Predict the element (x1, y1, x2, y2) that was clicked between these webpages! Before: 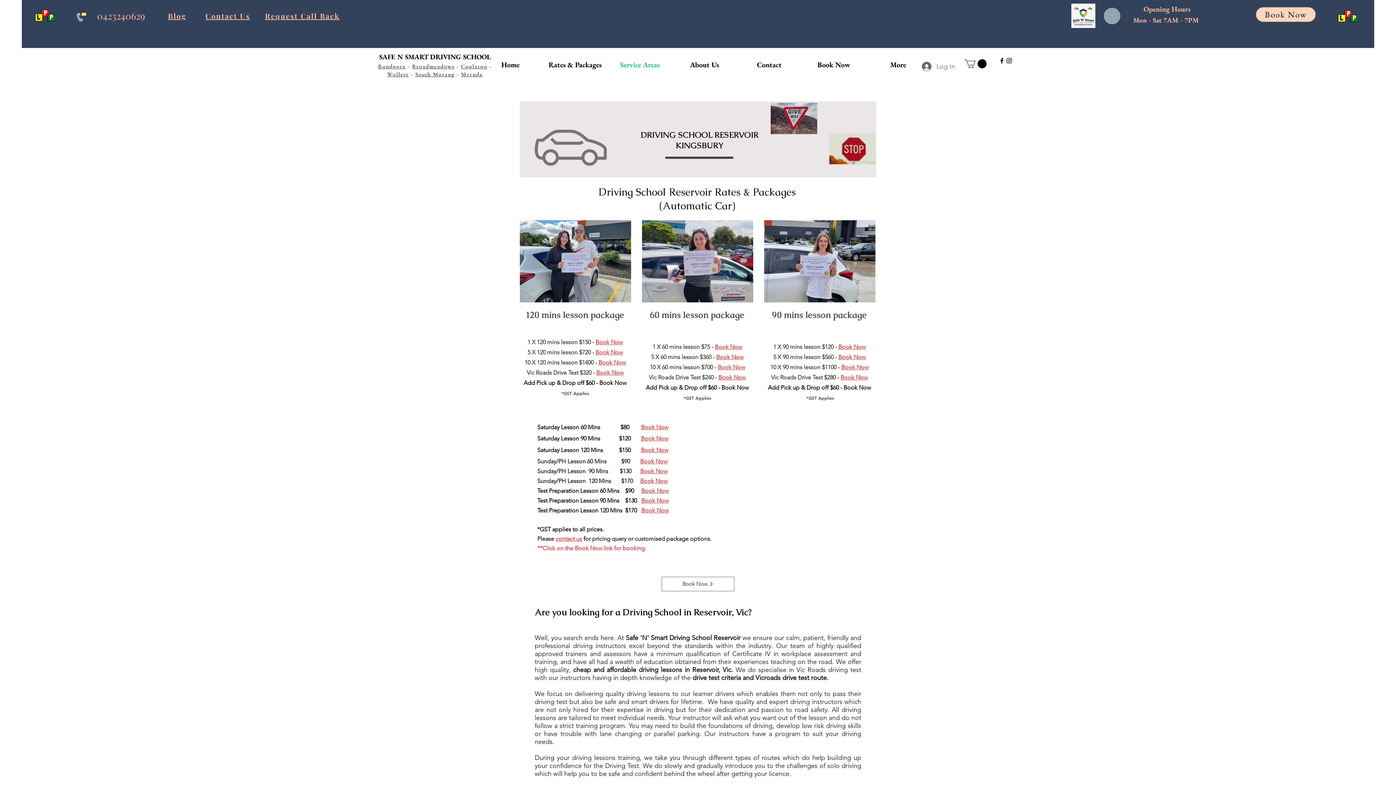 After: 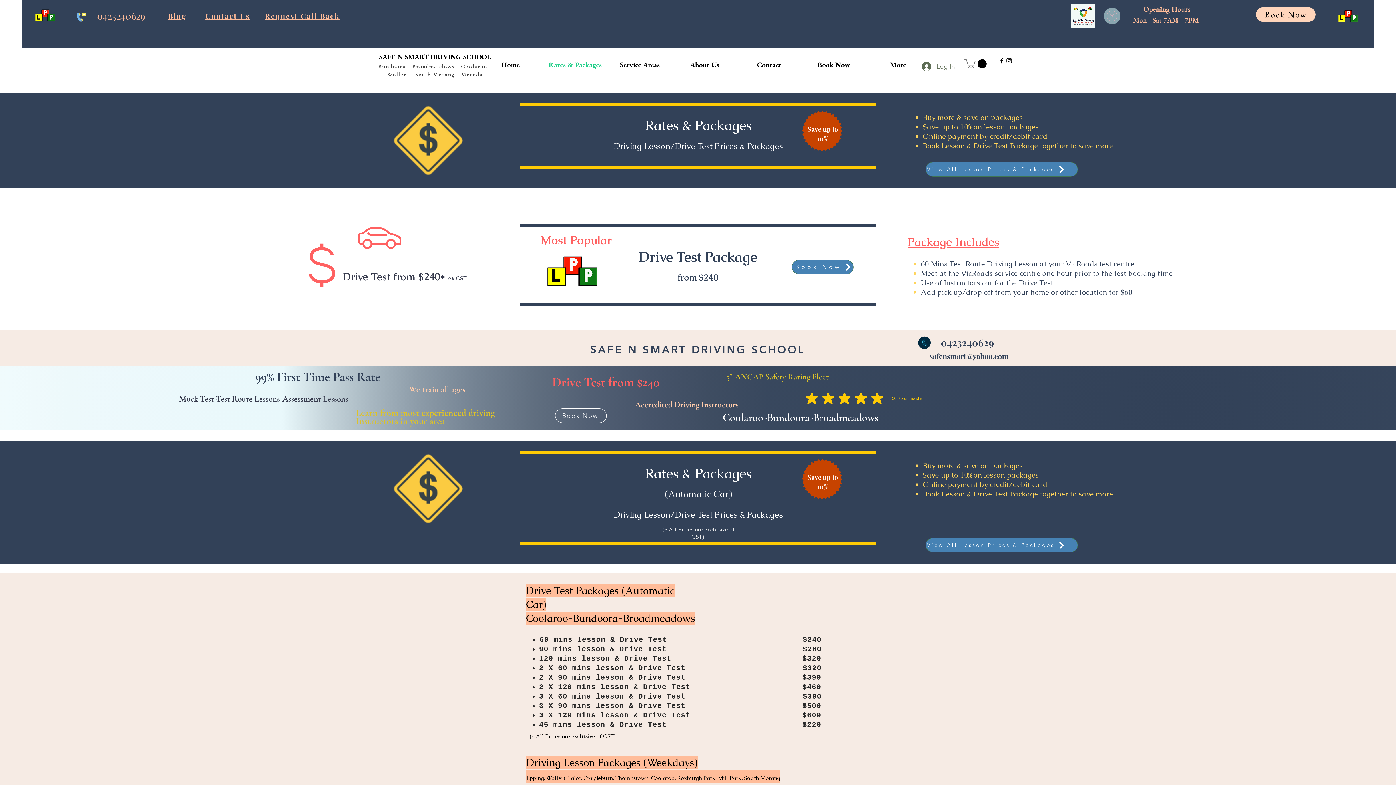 Action: label: Rates & Packages bbox: (542, 56, 607, 73)